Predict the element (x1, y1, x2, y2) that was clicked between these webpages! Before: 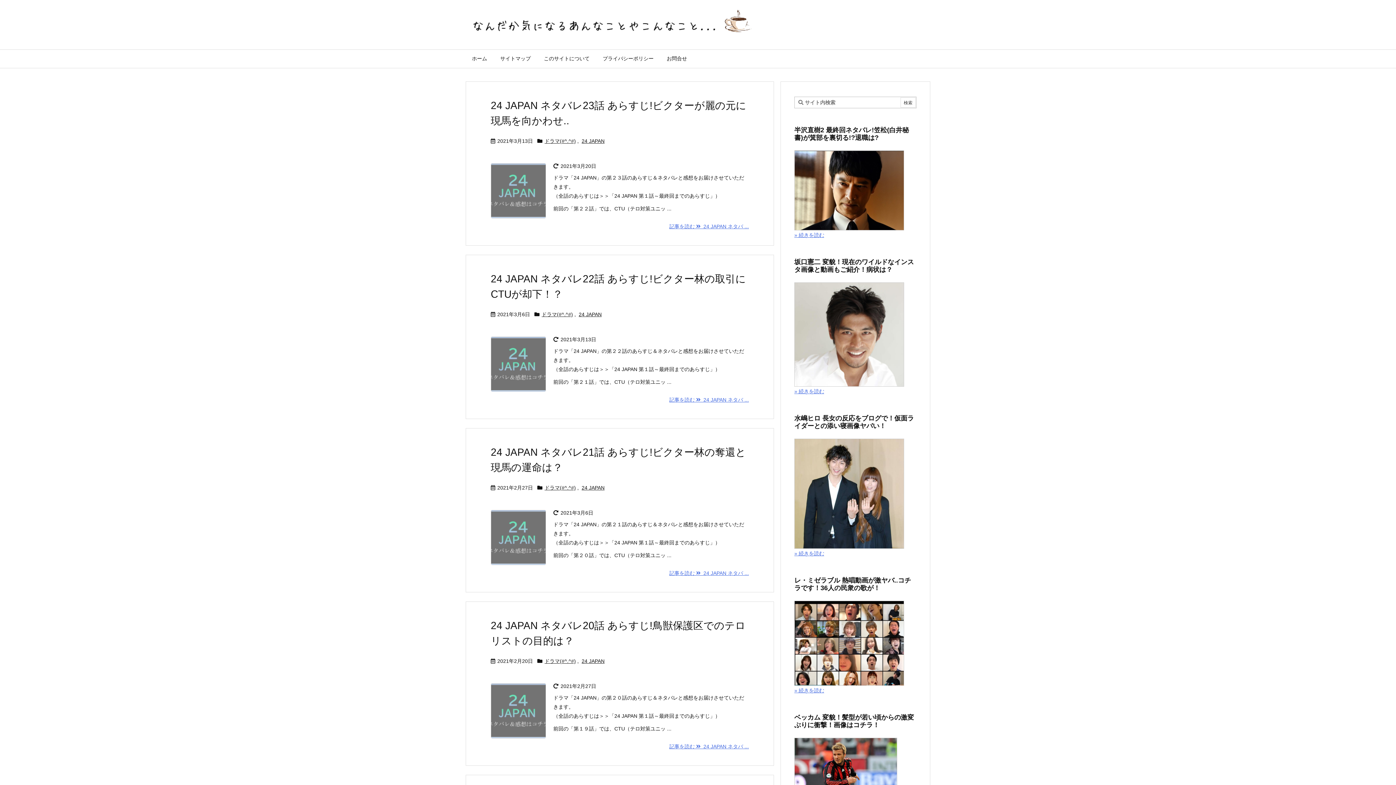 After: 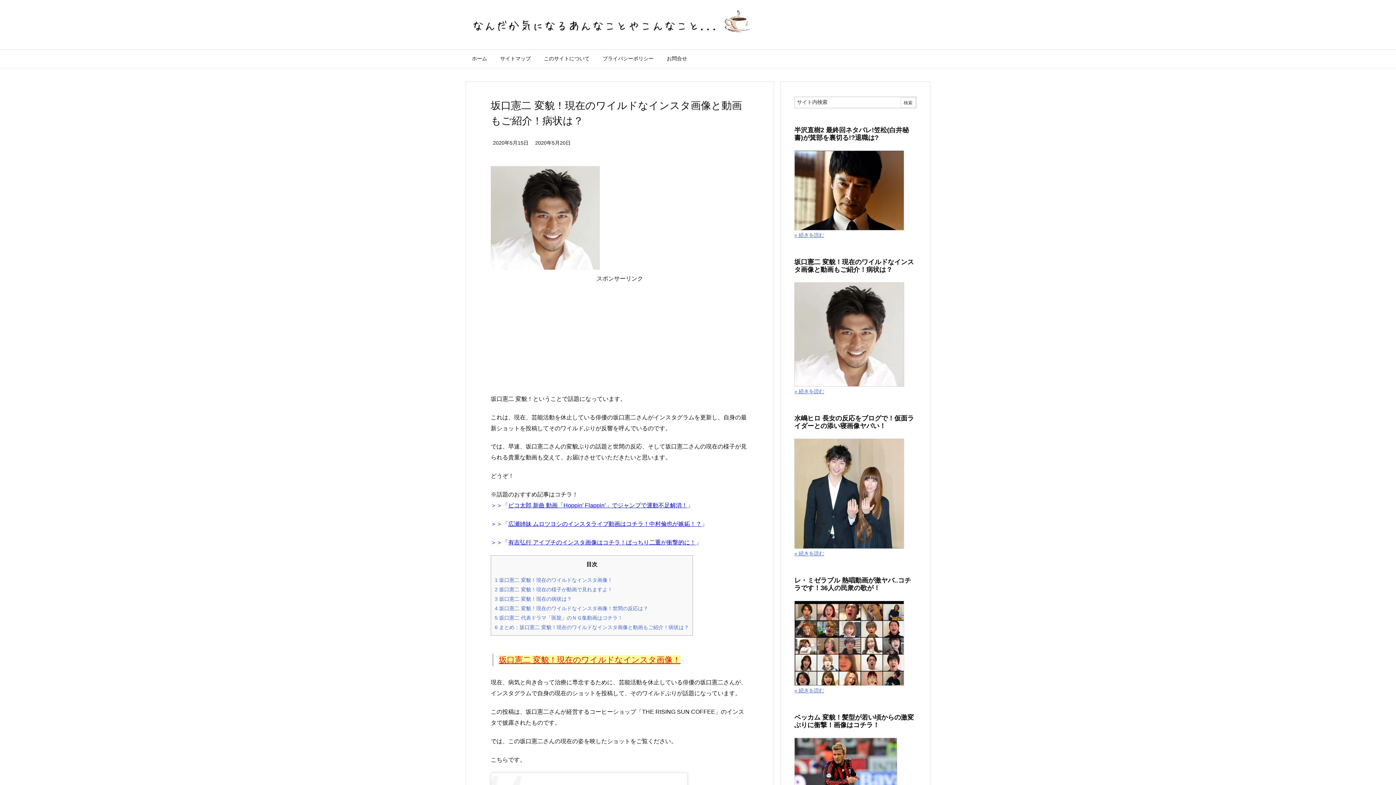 Action: bbox: (794, 331, 904, 337)